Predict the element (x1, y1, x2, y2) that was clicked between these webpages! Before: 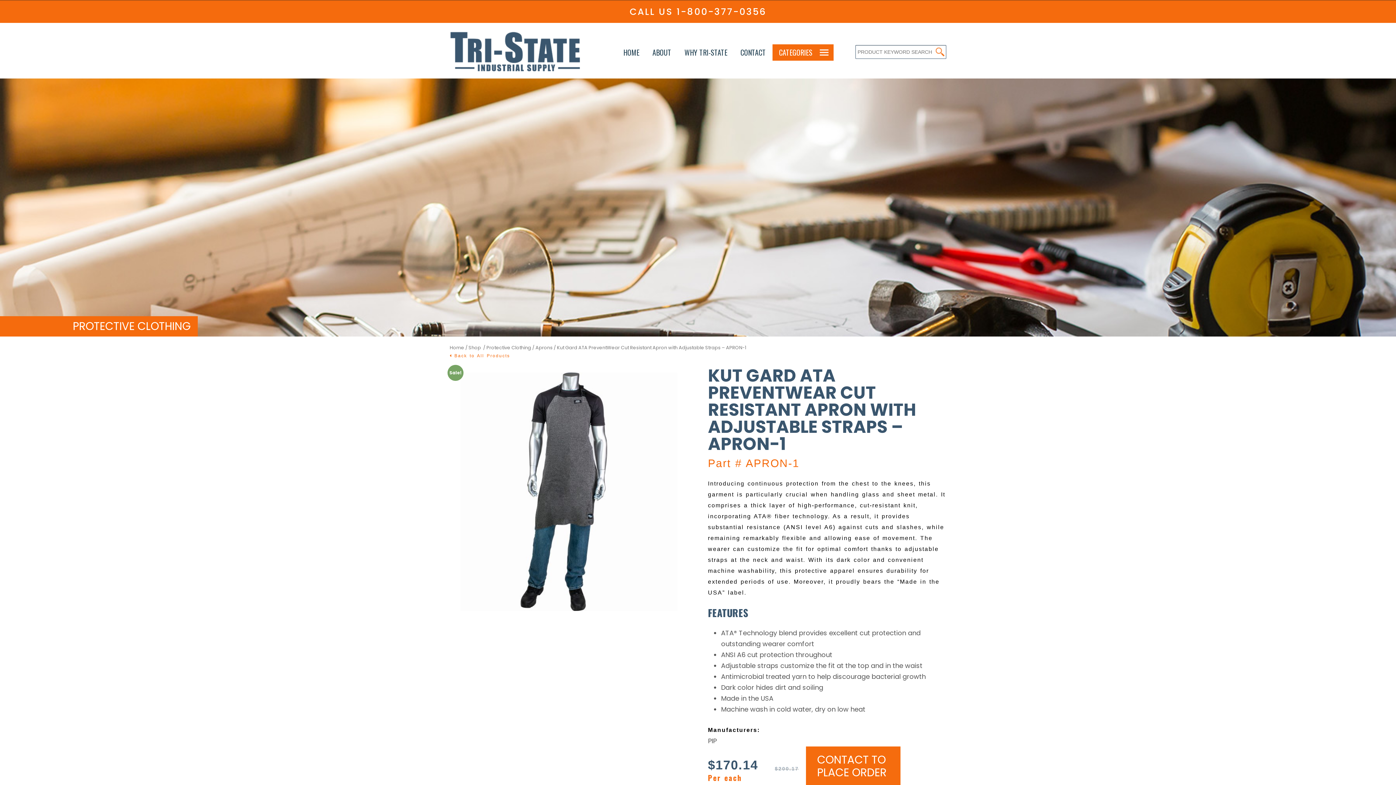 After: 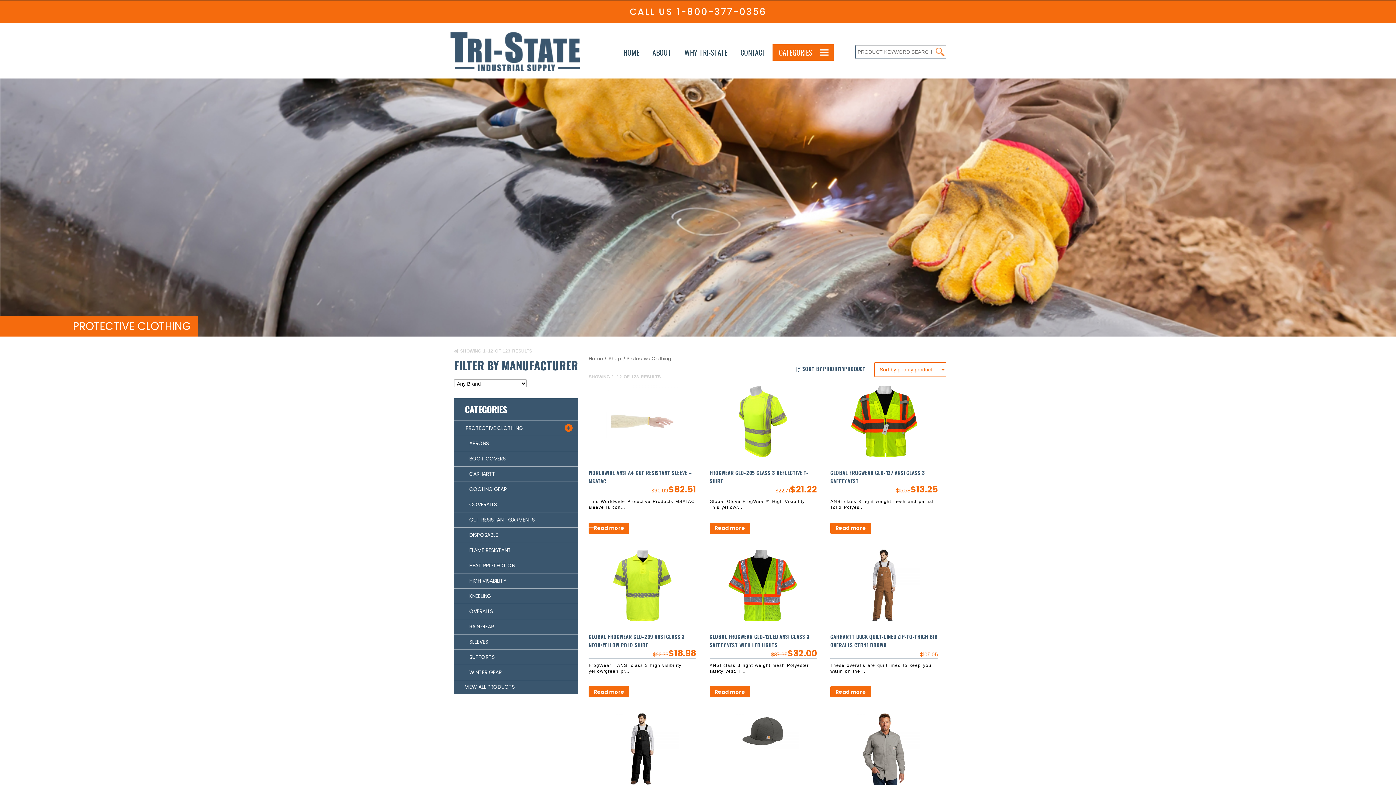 Action: bbox: (486, 344, 531, 351) label: Protective Clothing